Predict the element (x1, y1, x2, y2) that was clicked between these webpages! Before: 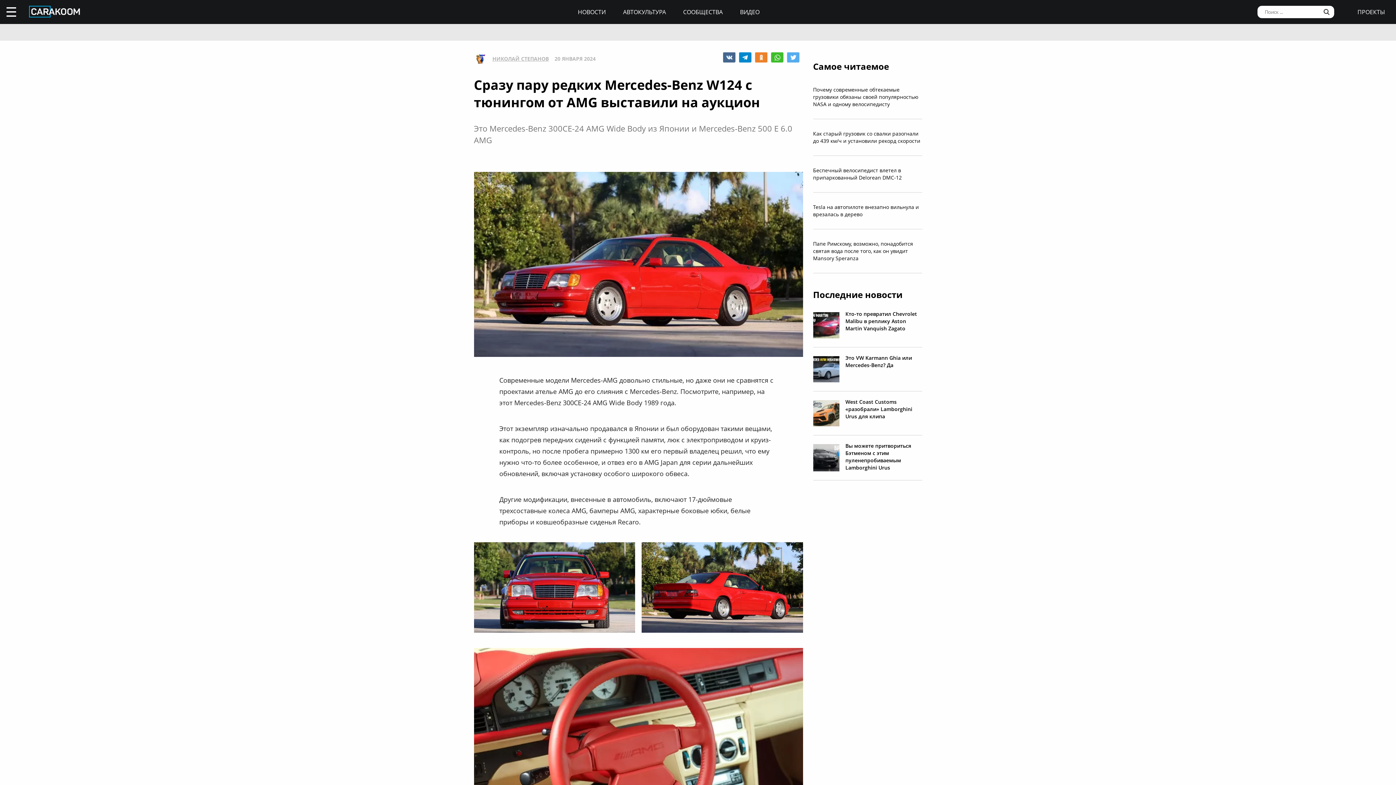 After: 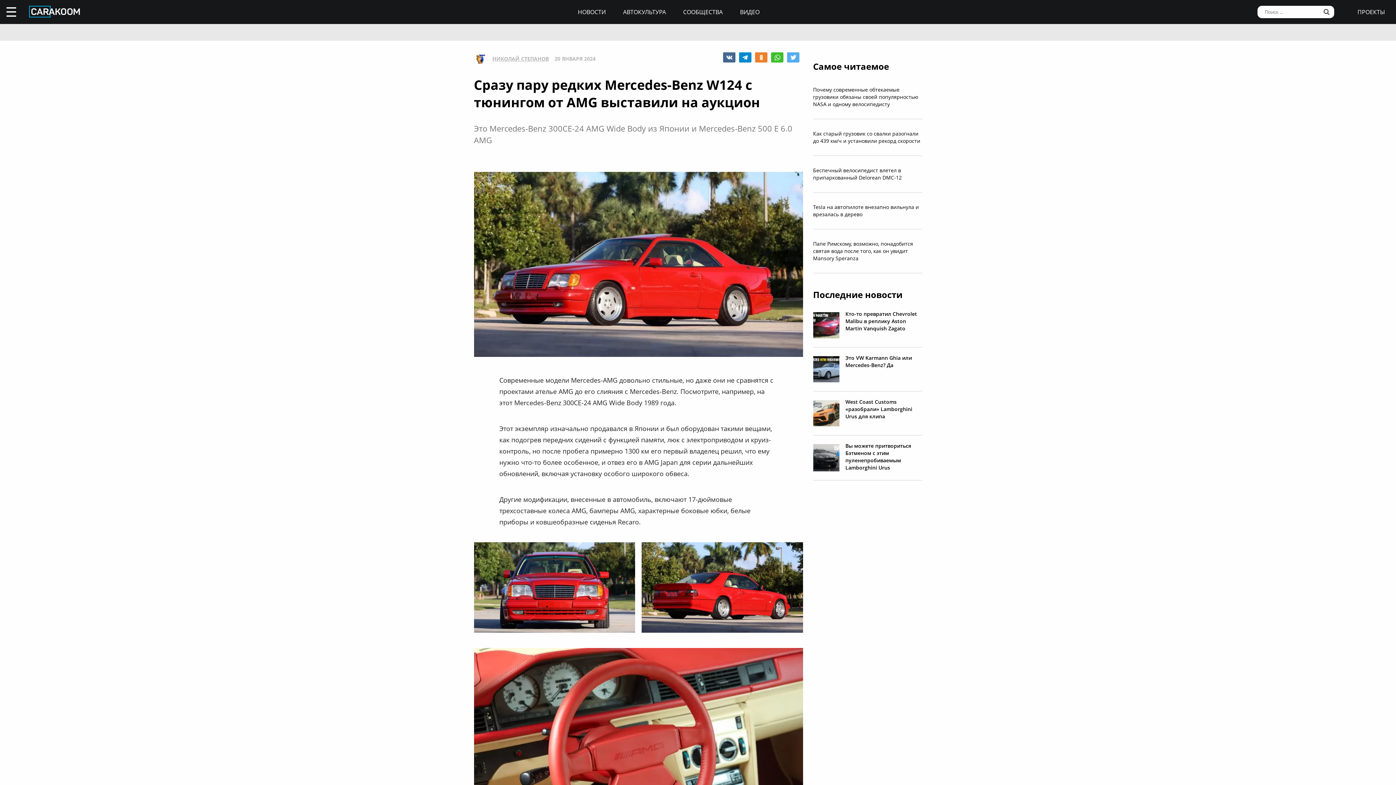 Action: bbox: (486, 56, 548, 61) label: НИКОЛАЙ СТЕПАНОВ